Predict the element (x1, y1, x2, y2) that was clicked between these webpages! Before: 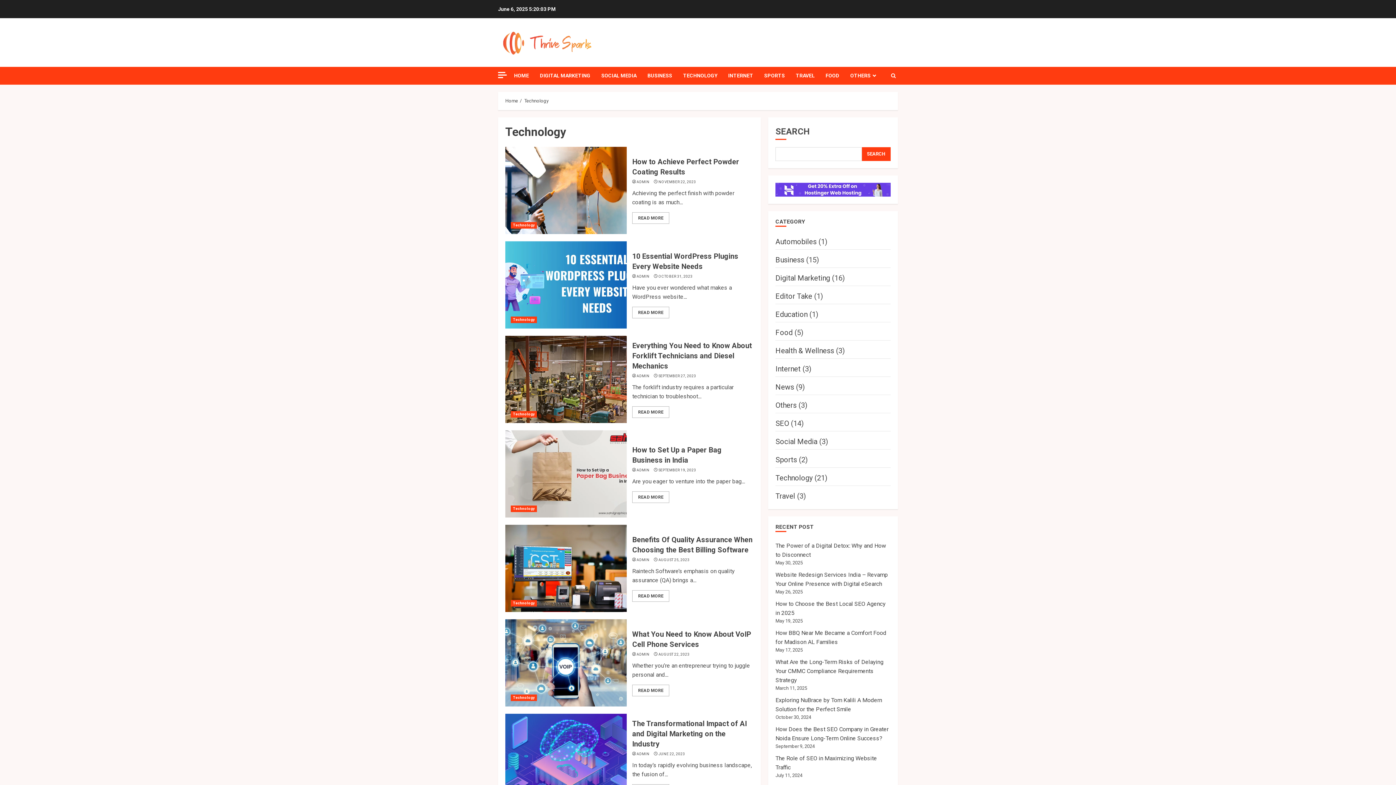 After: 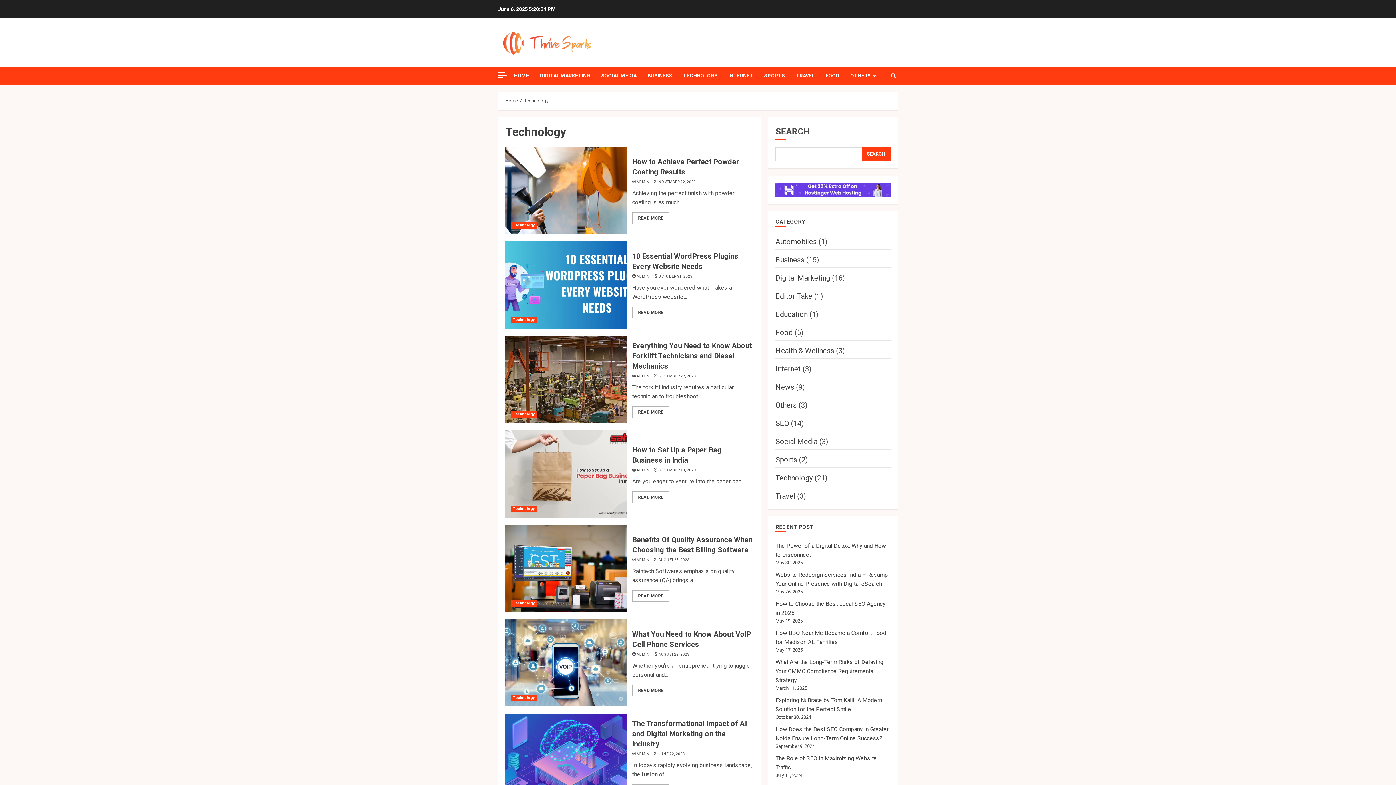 Action: bbox: (510, 694, 537, 701) label: Technology